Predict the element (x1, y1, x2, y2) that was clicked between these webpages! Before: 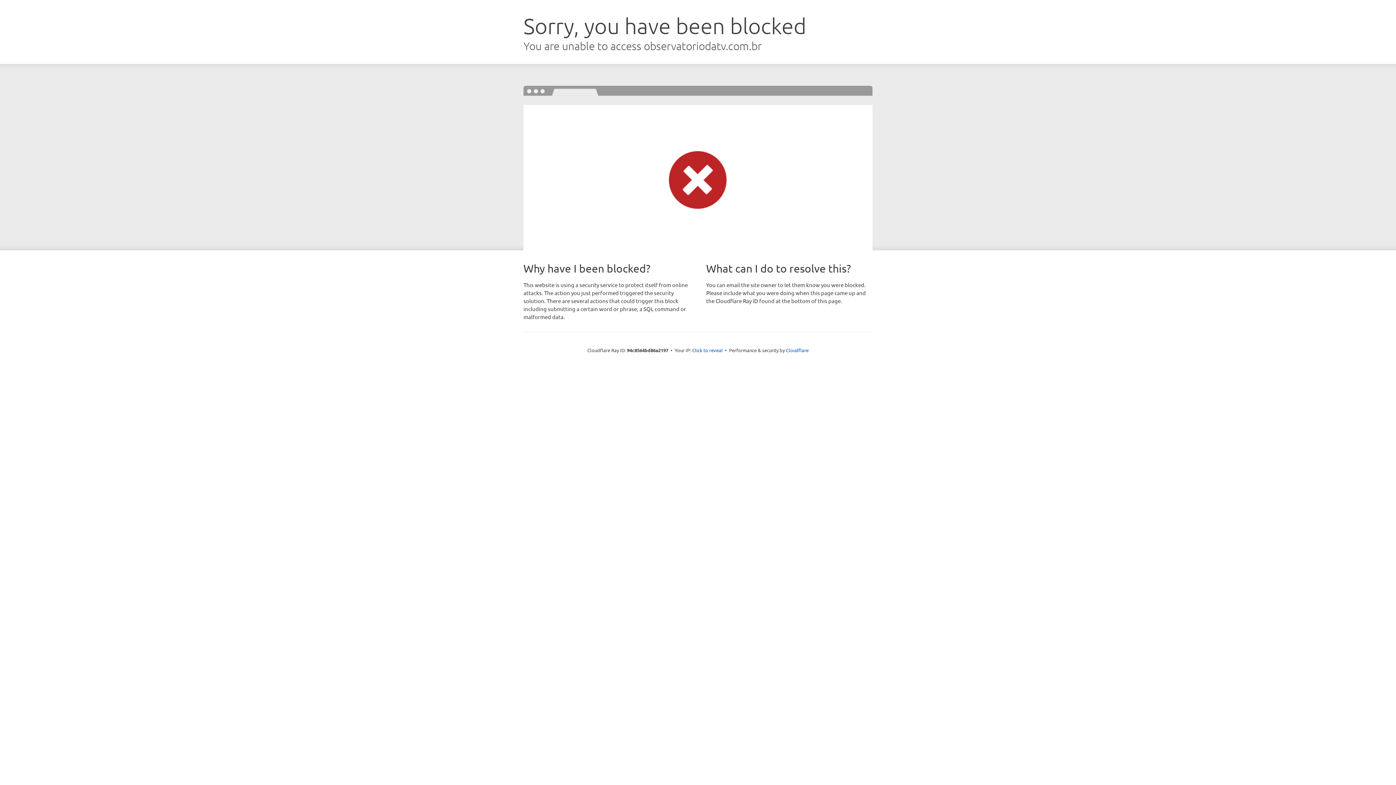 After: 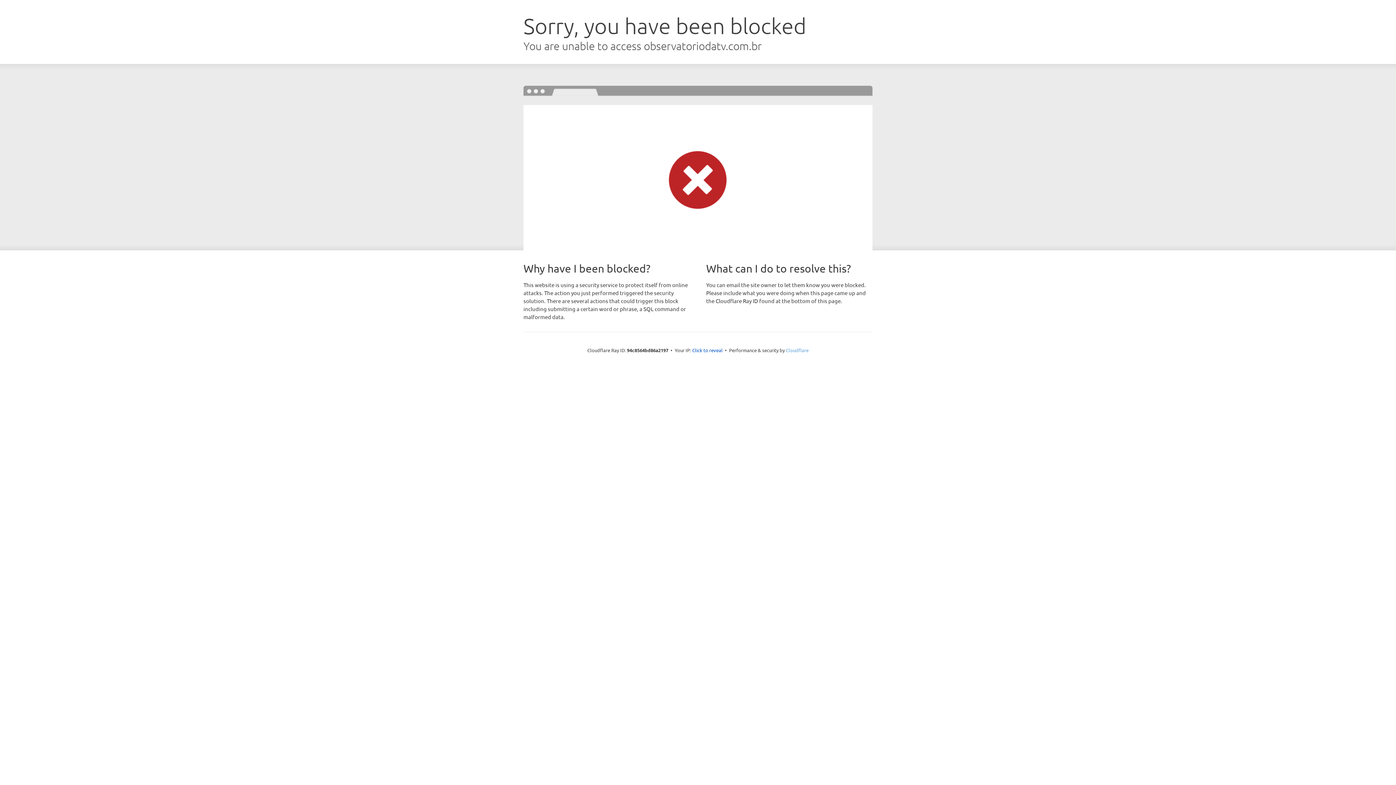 Action: label: Cloudflare bbox: (786, 347, 808, 353)